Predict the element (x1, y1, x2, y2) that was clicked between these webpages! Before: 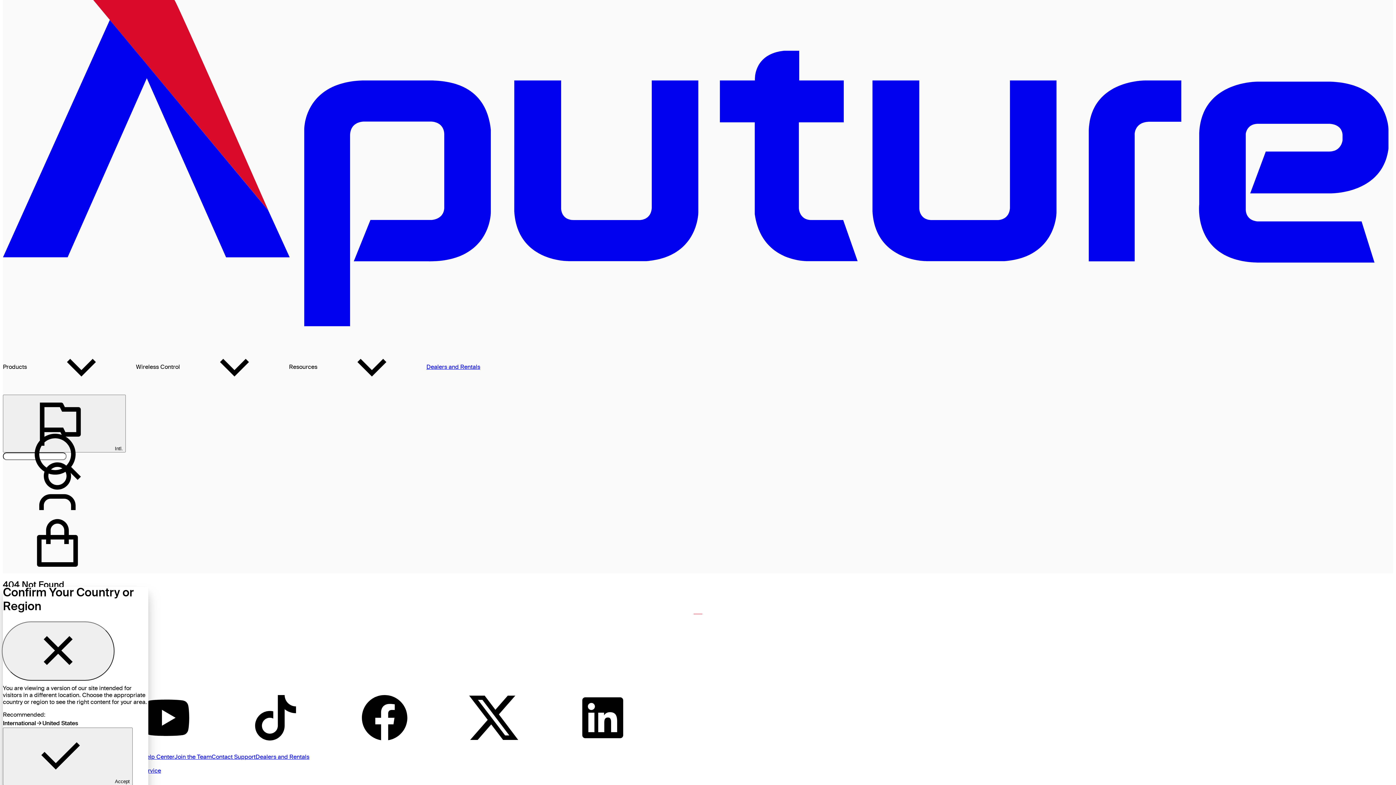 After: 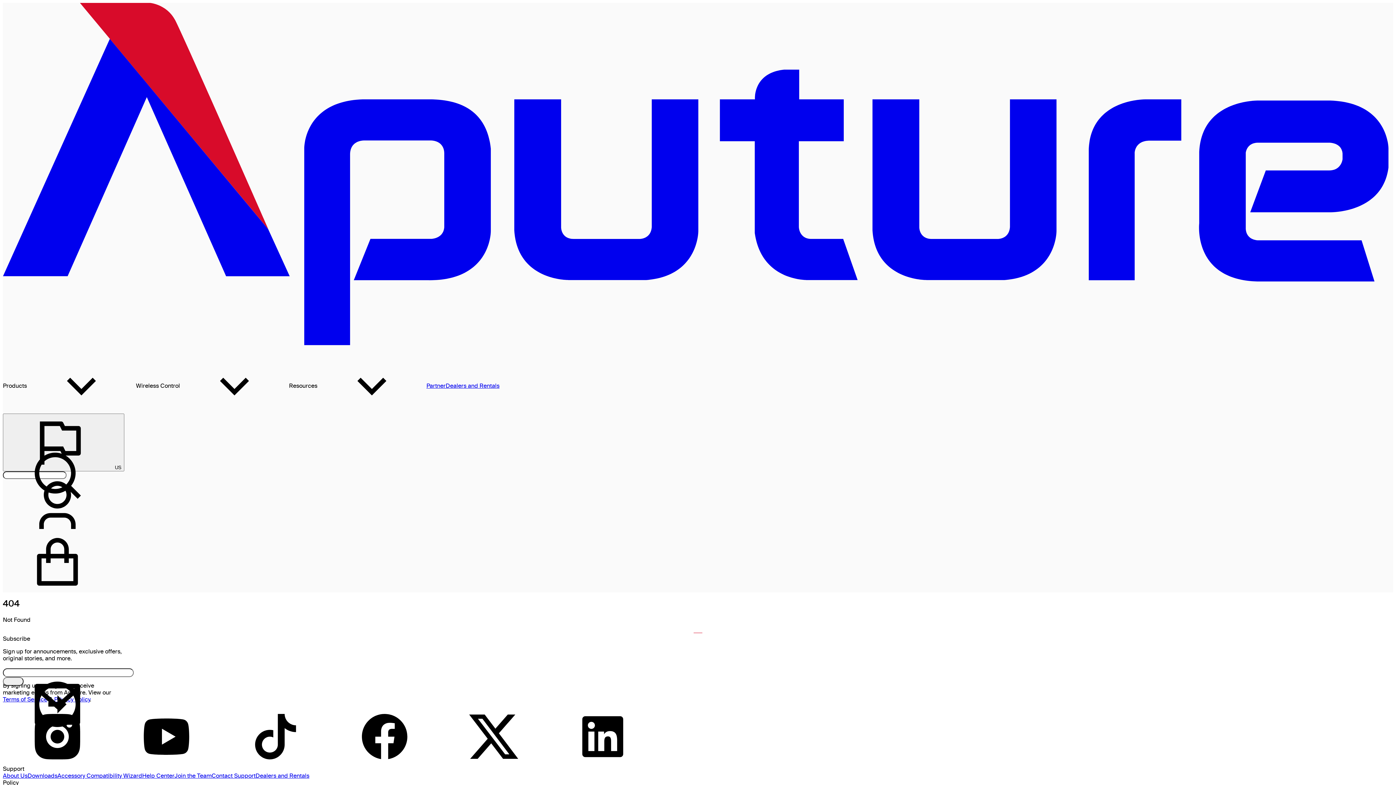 Action: bbox: (2, 727, 132, 785) label: Accept